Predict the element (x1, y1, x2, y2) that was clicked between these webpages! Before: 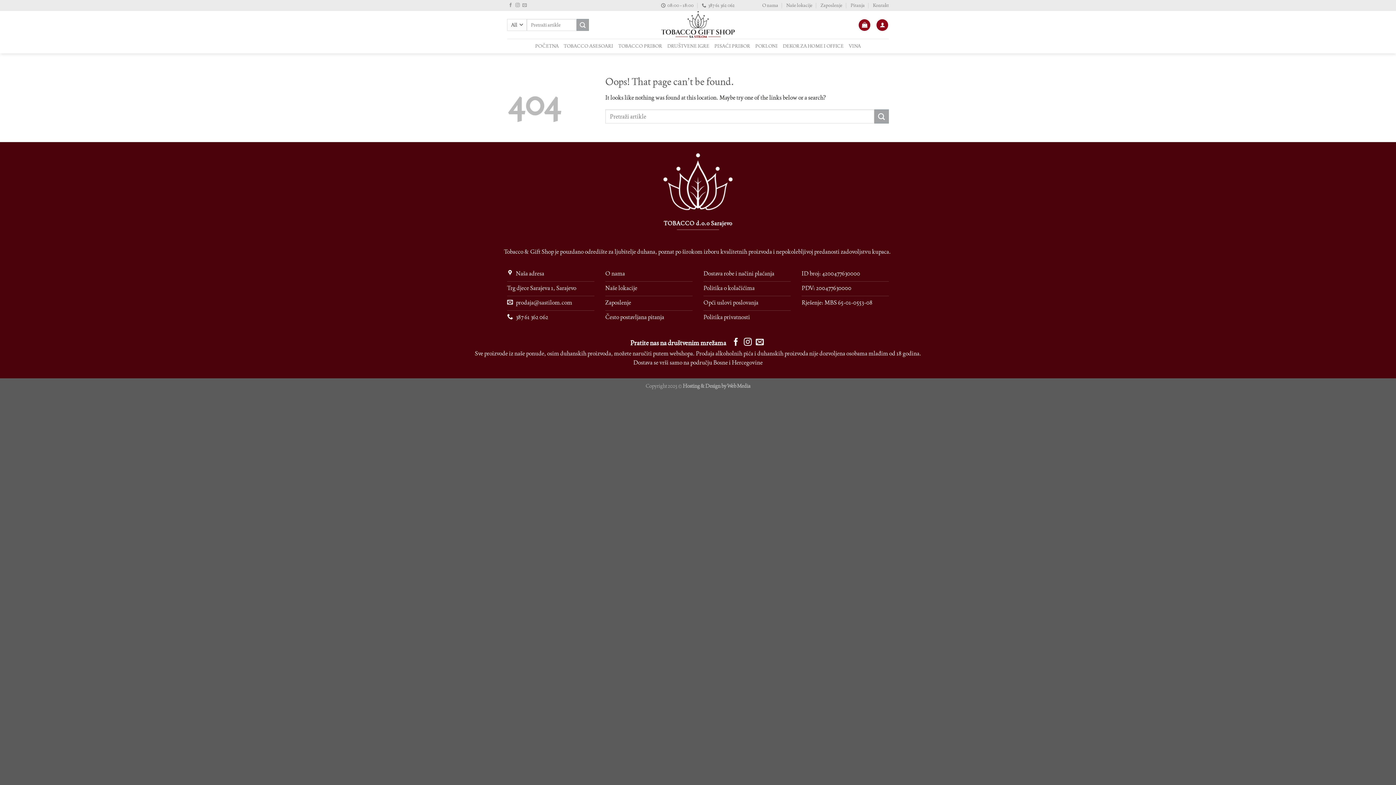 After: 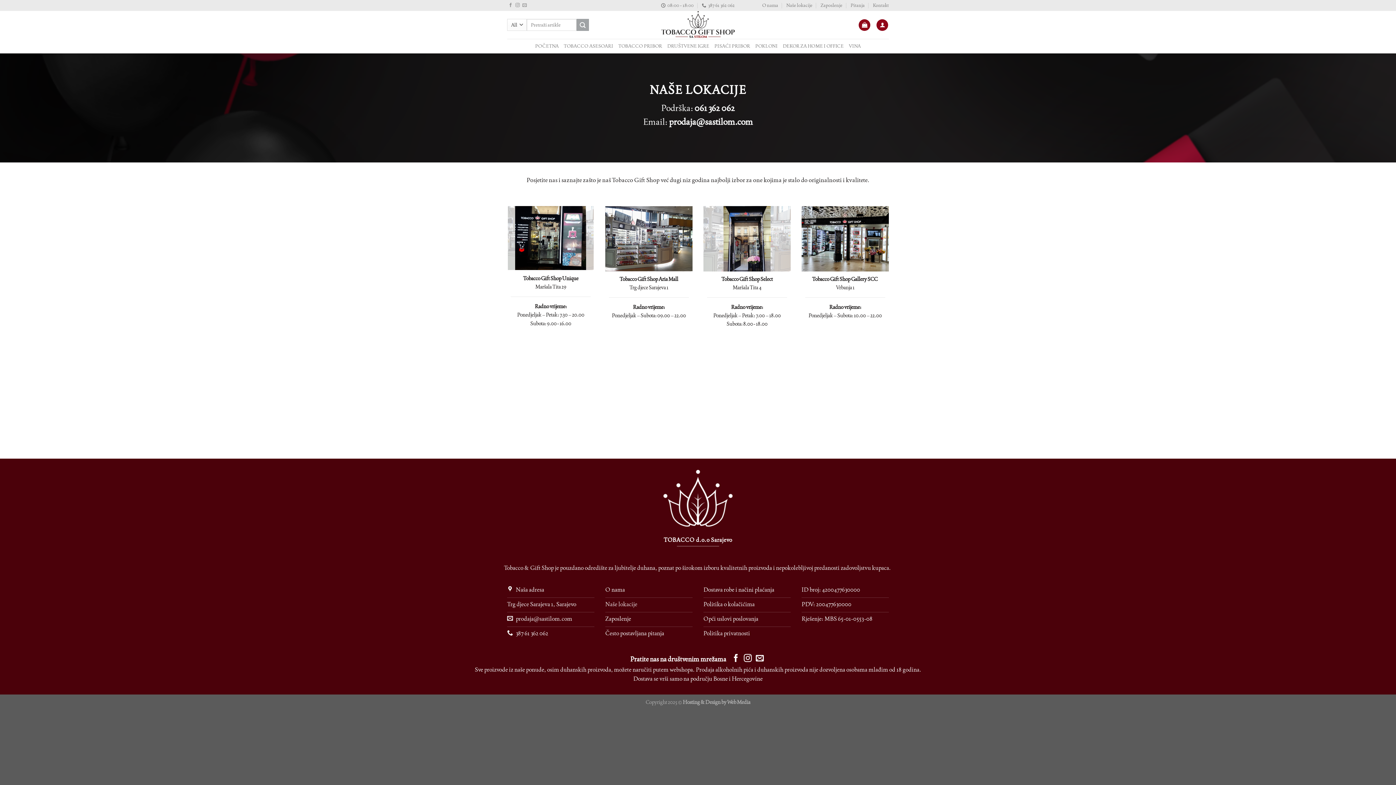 Action: label: Naše lokacije bbox: (605, 281, 692, 296)